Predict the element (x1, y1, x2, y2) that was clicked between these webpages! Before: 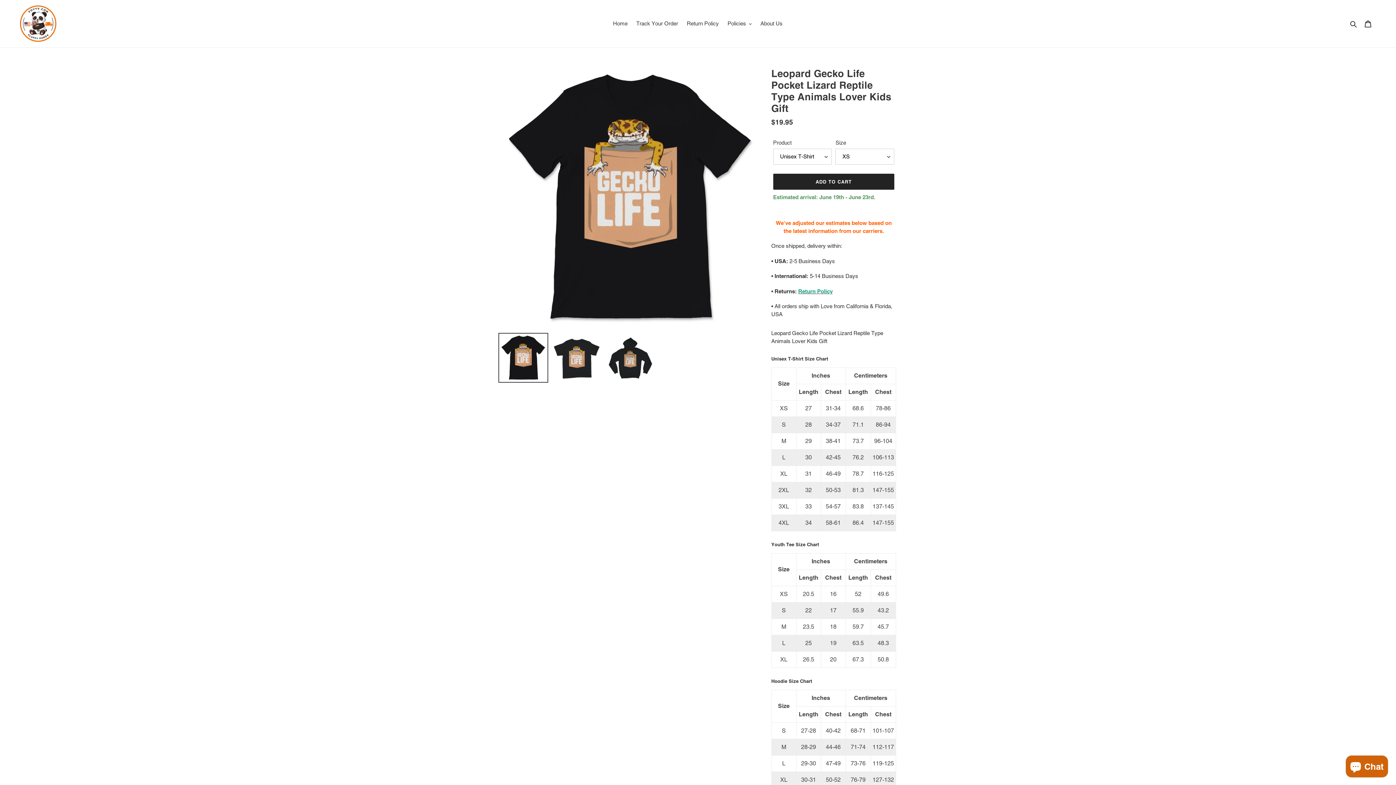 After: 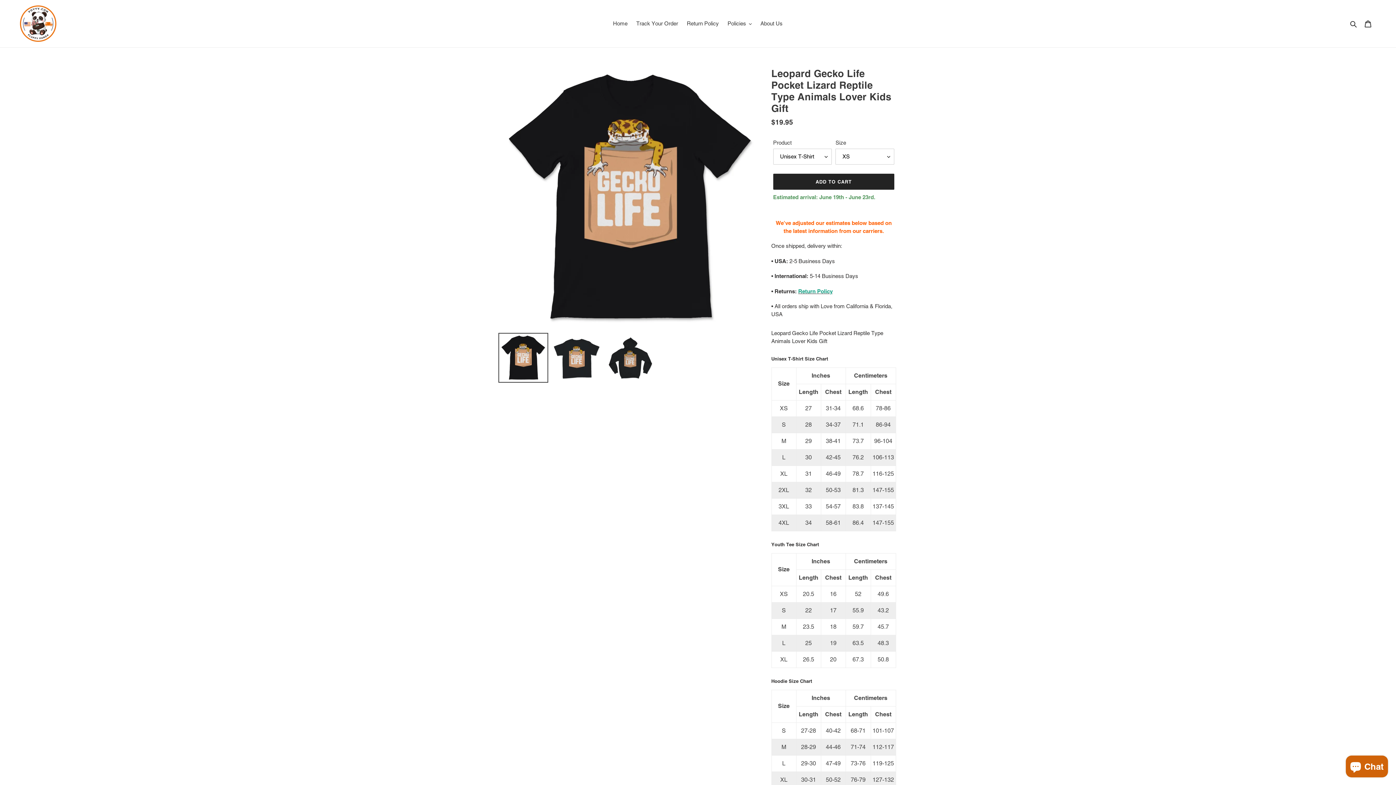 Action: bbox: (498, 332, 548, 382)